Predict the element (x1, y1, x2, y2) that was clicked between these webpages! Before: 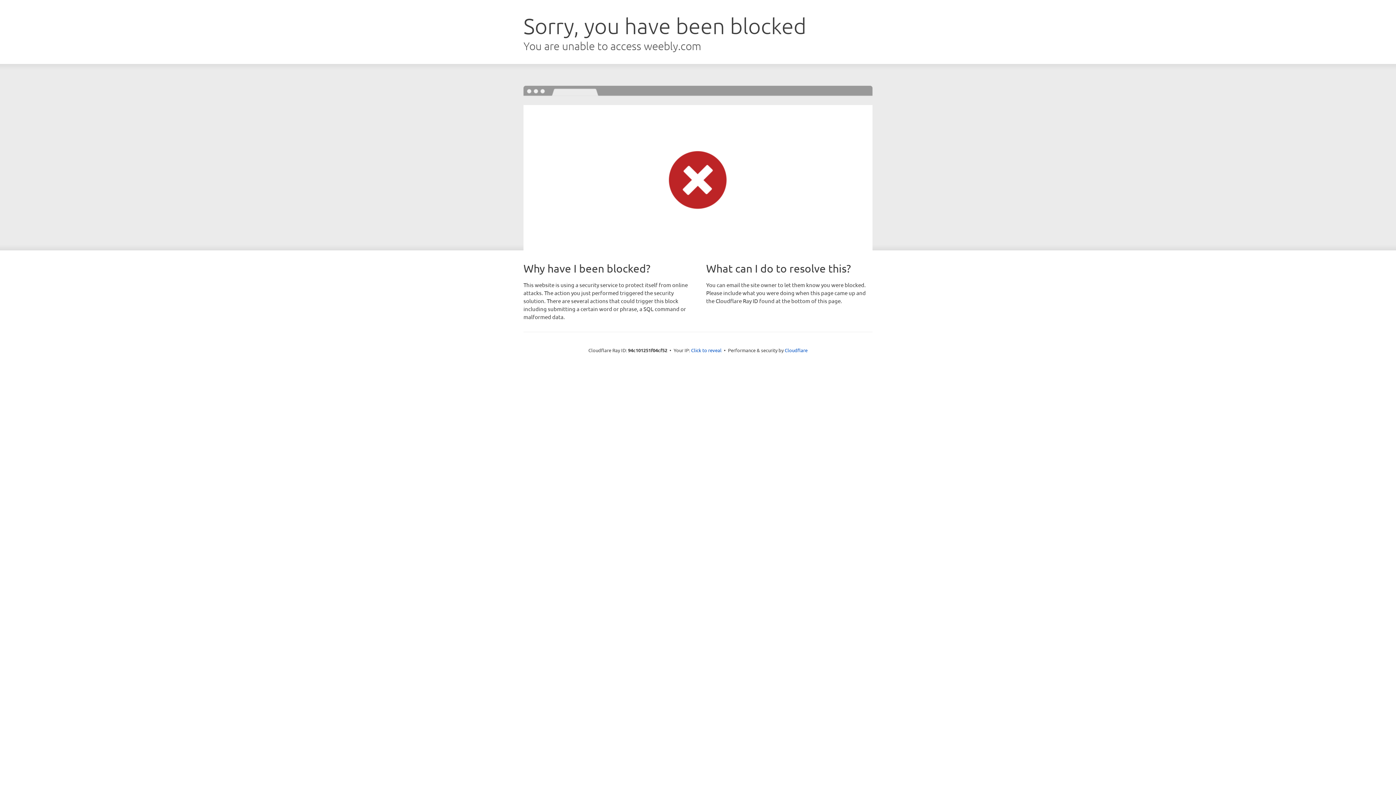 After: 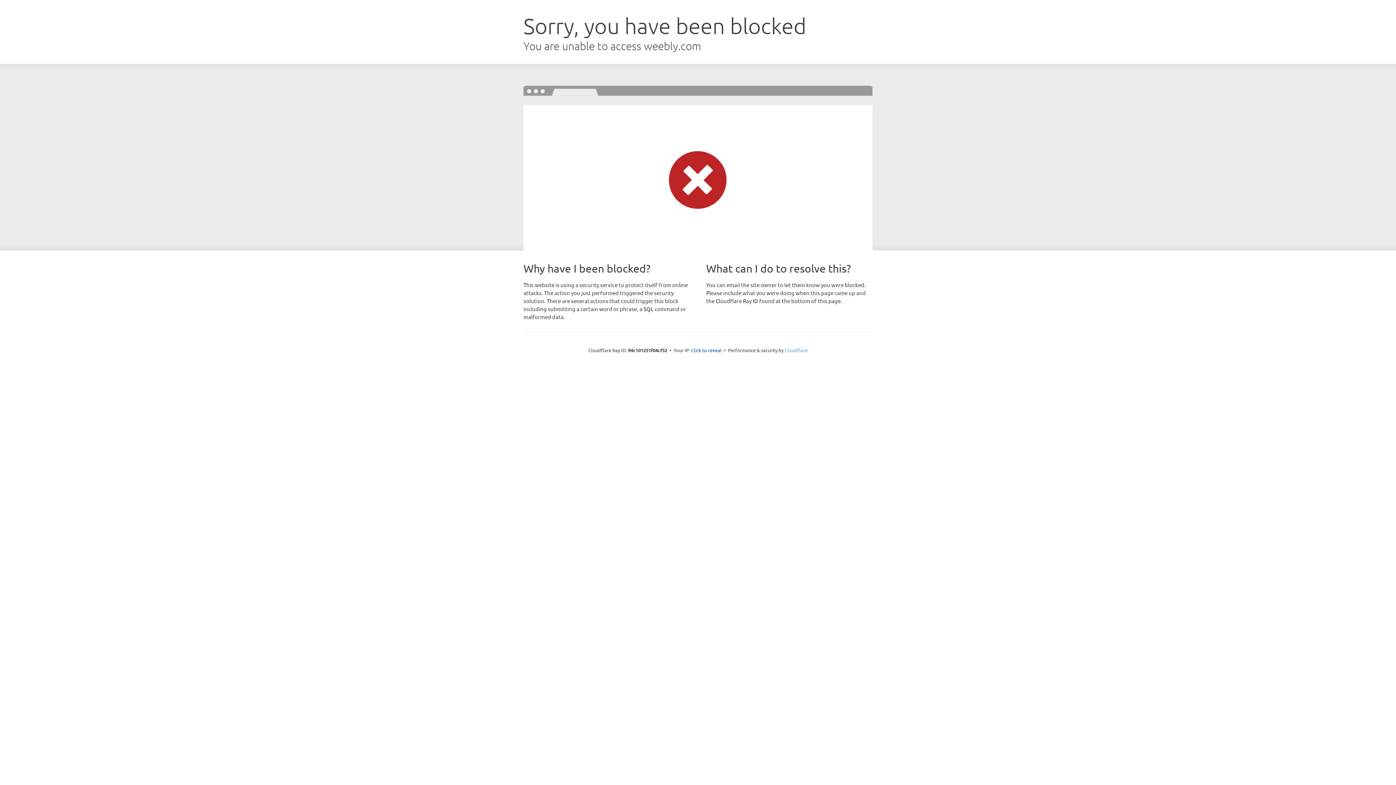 Action: label: Cloudflare bbox: (784, 347, 807, 353)